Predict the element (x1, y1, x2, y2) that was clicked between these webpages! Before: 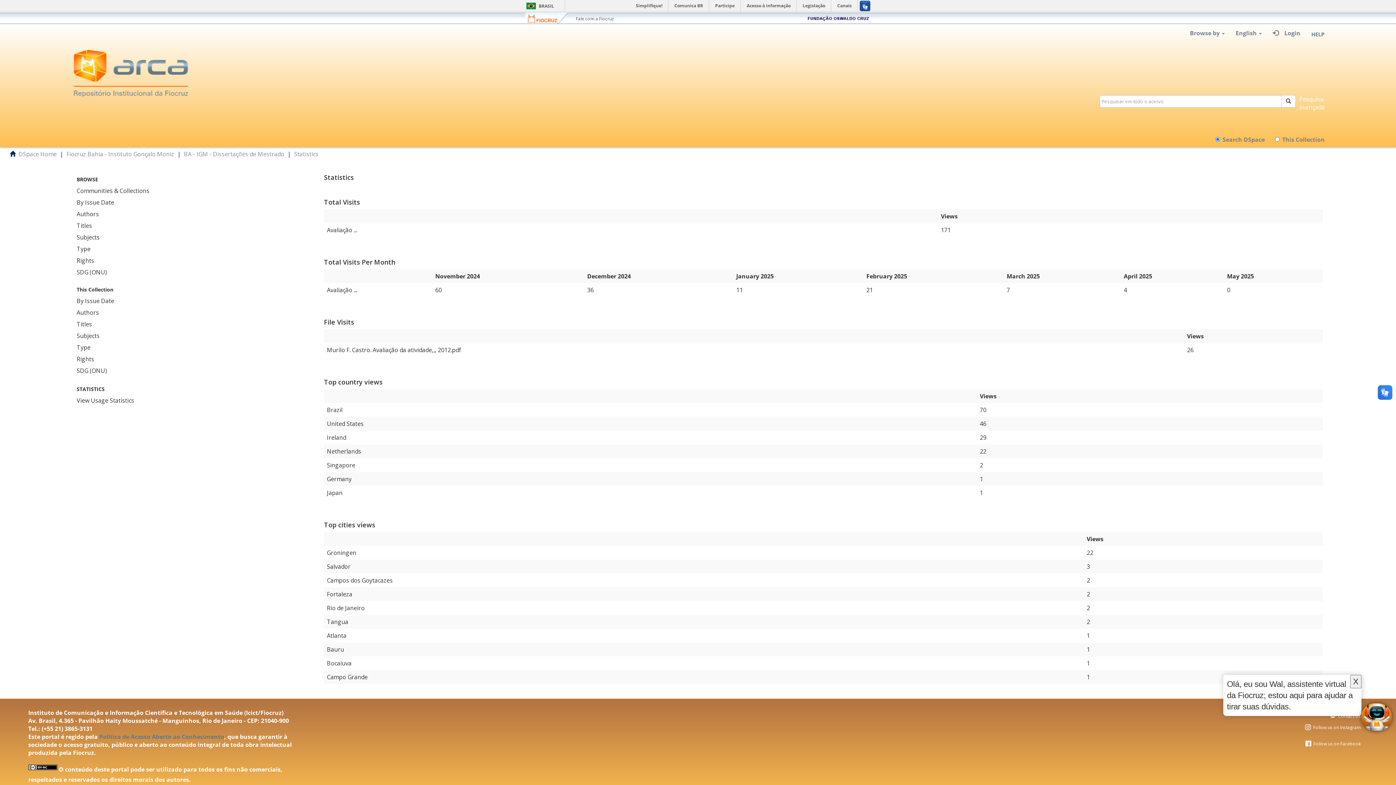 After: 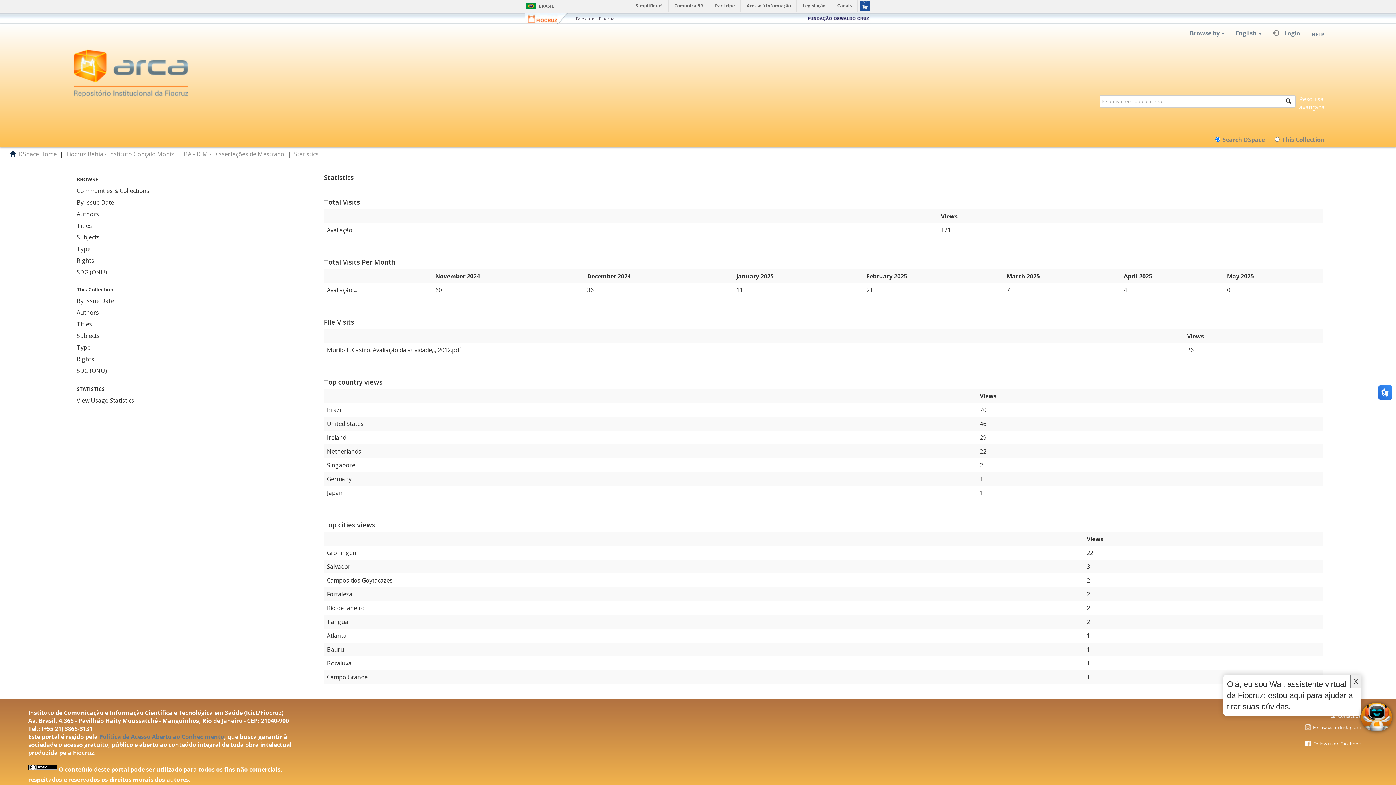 Action: bbox: (74, 395, 324, 406) label: View Usage Statistics